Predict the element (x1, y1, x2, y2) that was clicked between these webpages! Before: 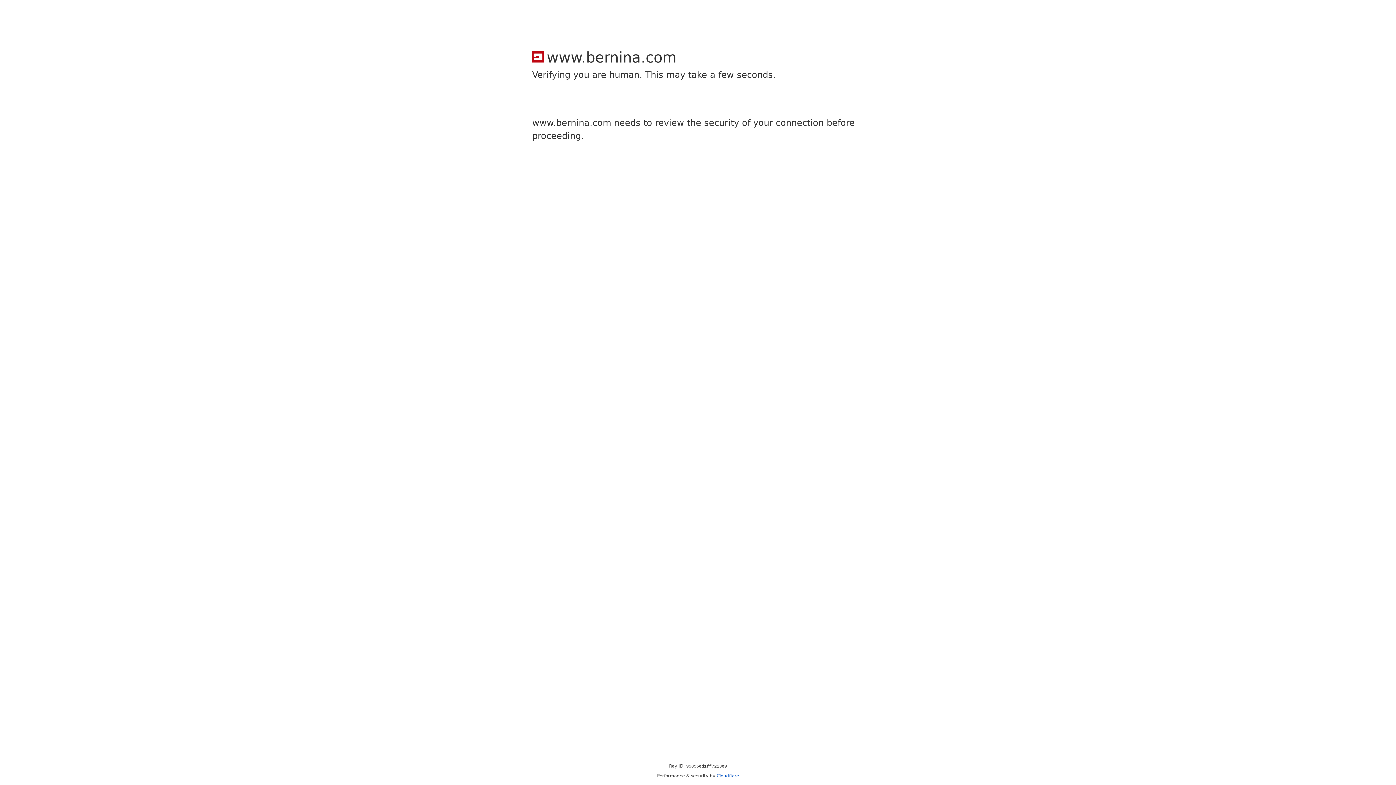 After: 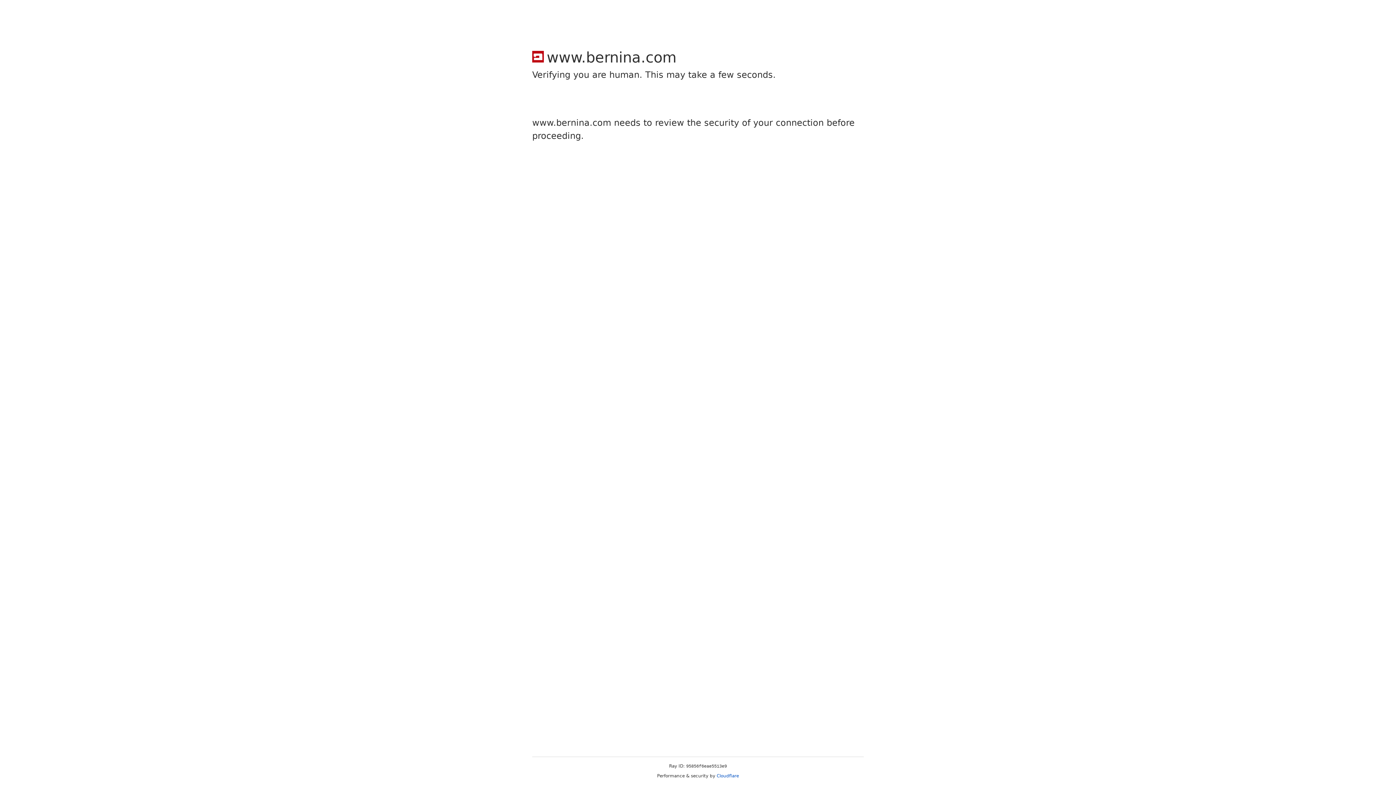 Action: label: Cloudflare bbox: (716, 773, 739, 778)